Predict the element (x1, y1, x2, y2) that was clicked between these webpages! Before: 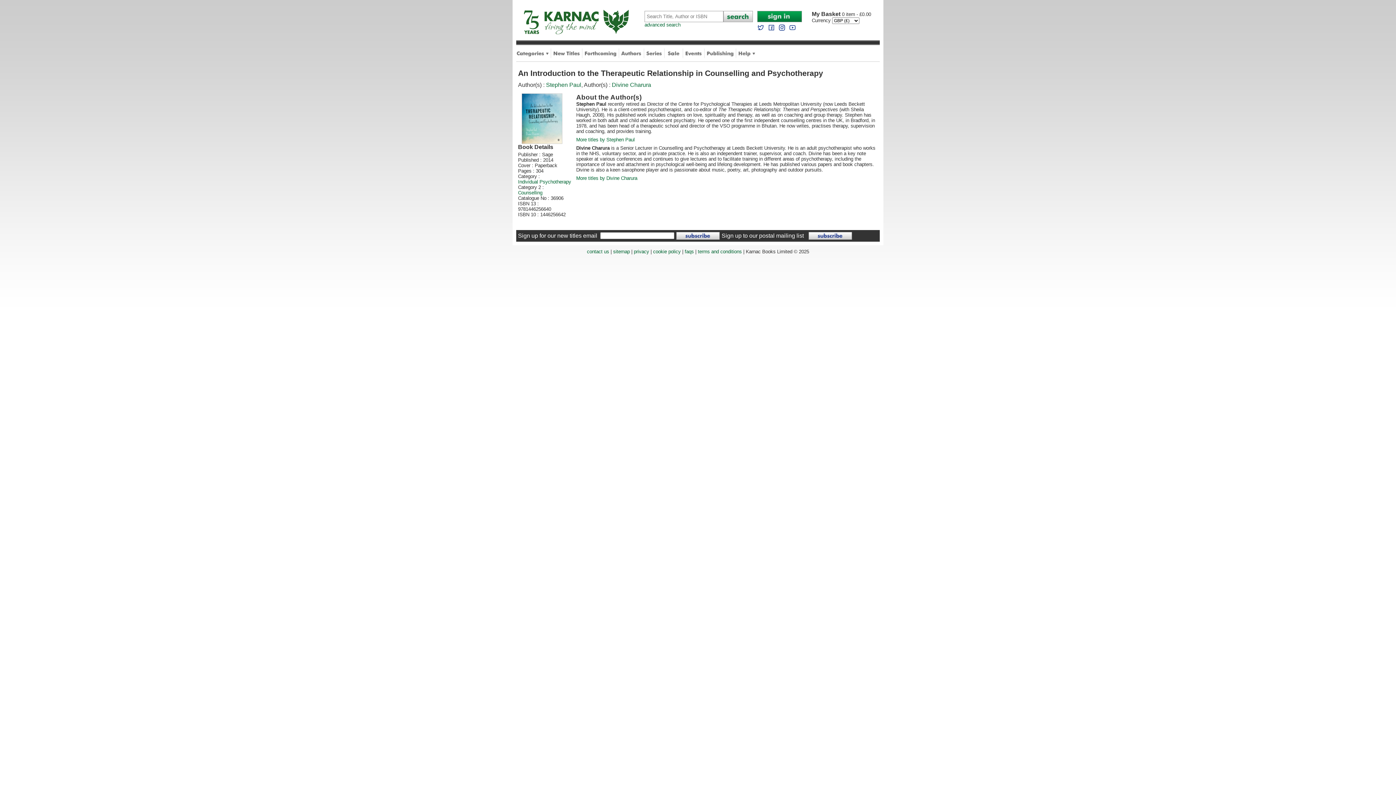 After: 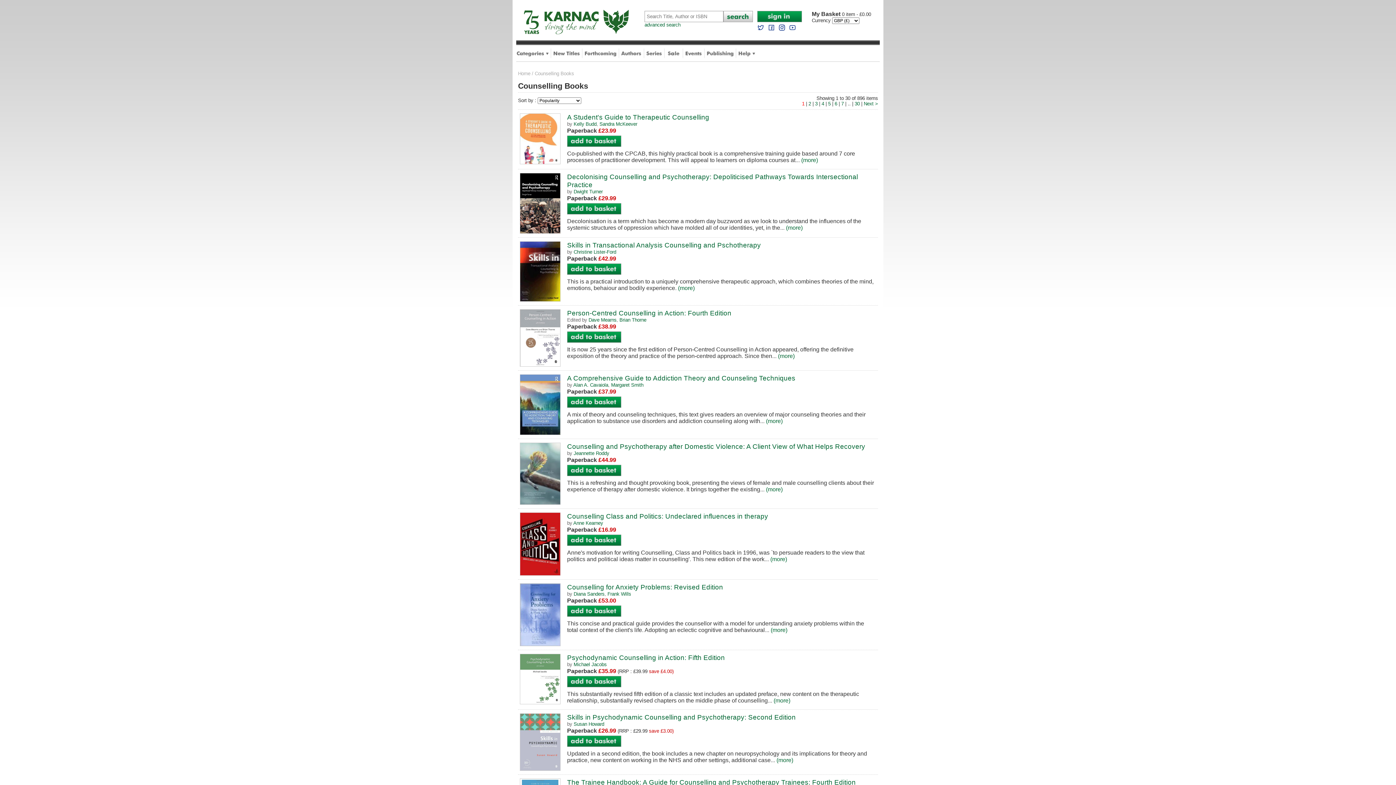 Action: bbox: (518, 190, 542, 195) label: Counselling